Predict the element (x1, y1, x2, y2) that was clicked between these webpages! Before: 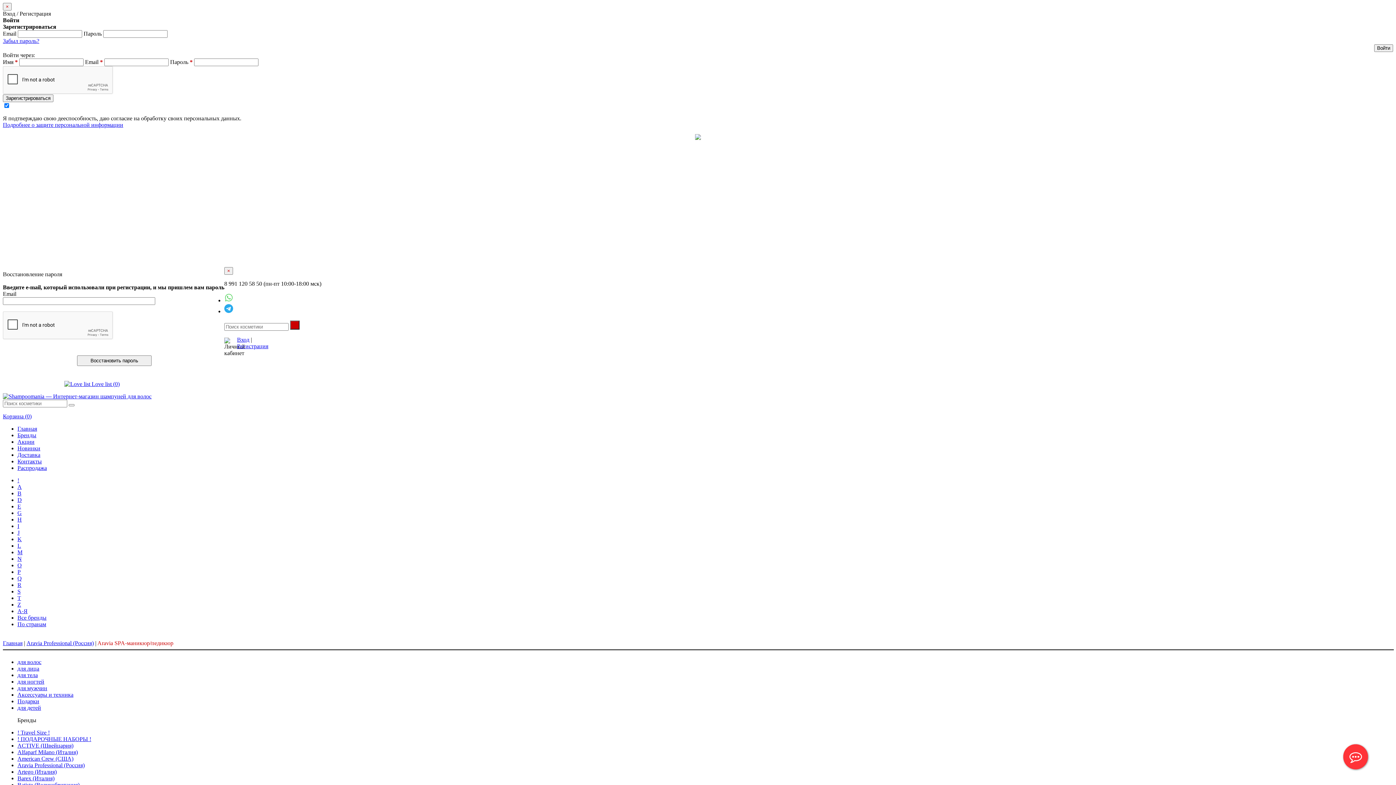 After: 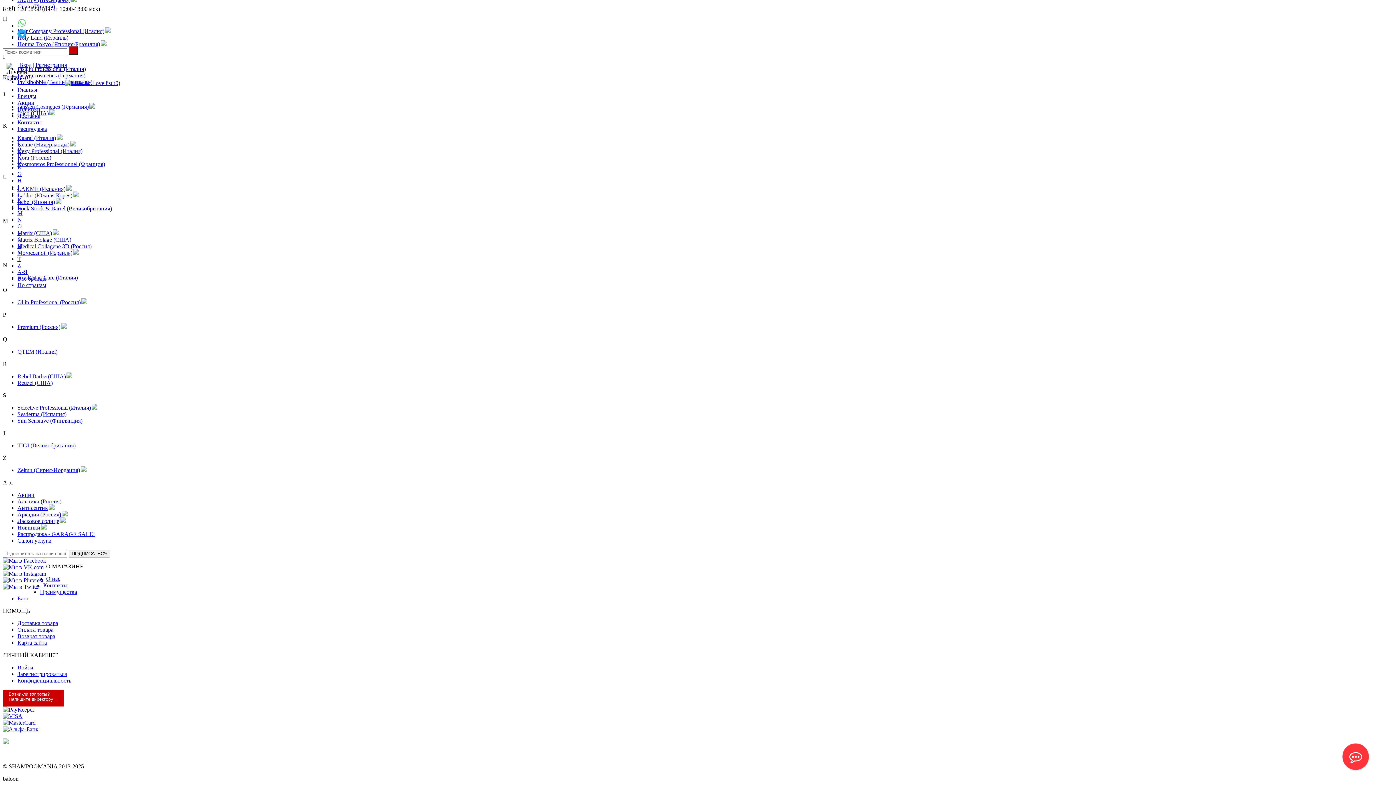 Action: bbox: (17, 529, 19, 536) label: J